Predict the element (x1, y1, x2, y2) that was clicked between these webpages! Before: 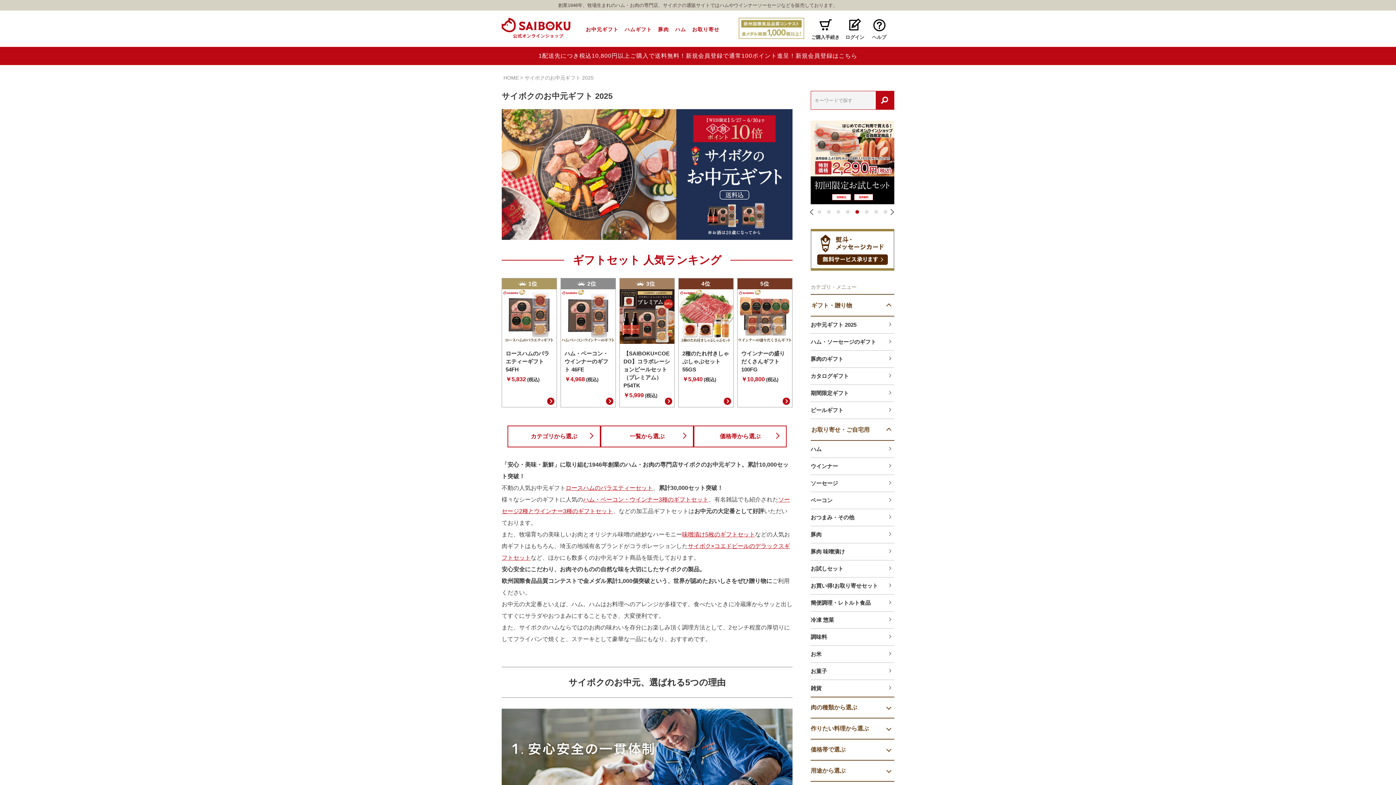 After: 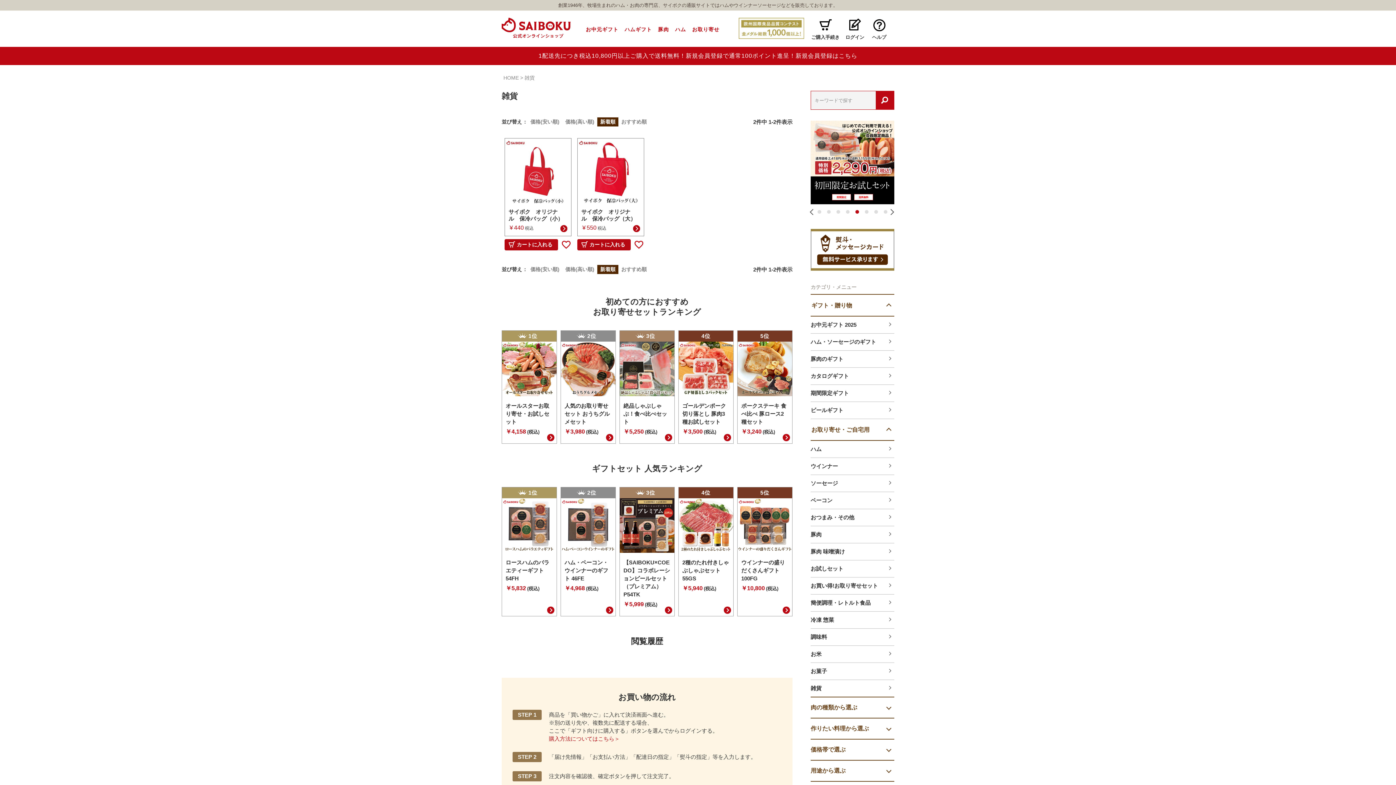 Action: bbox: (810, 680, 894, 697) label: 雑貨